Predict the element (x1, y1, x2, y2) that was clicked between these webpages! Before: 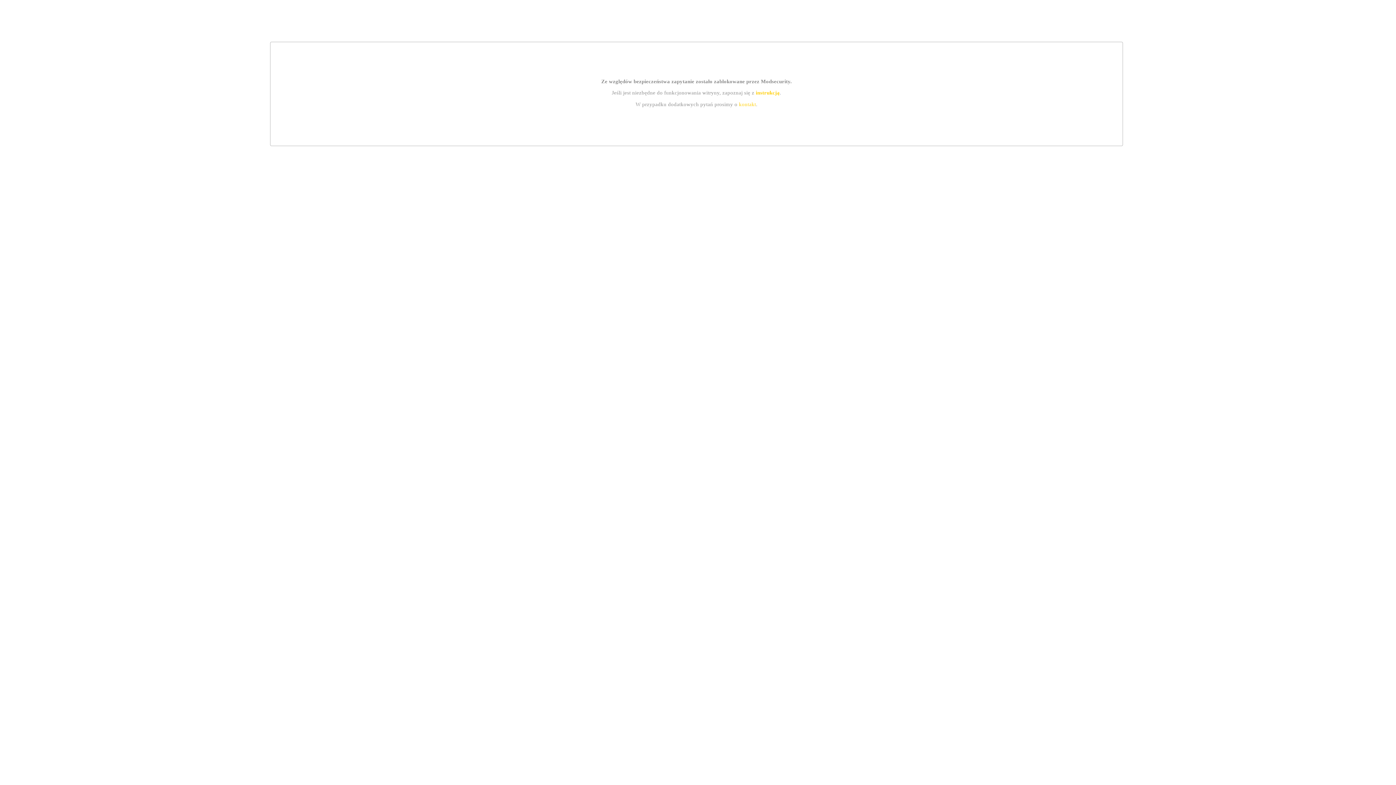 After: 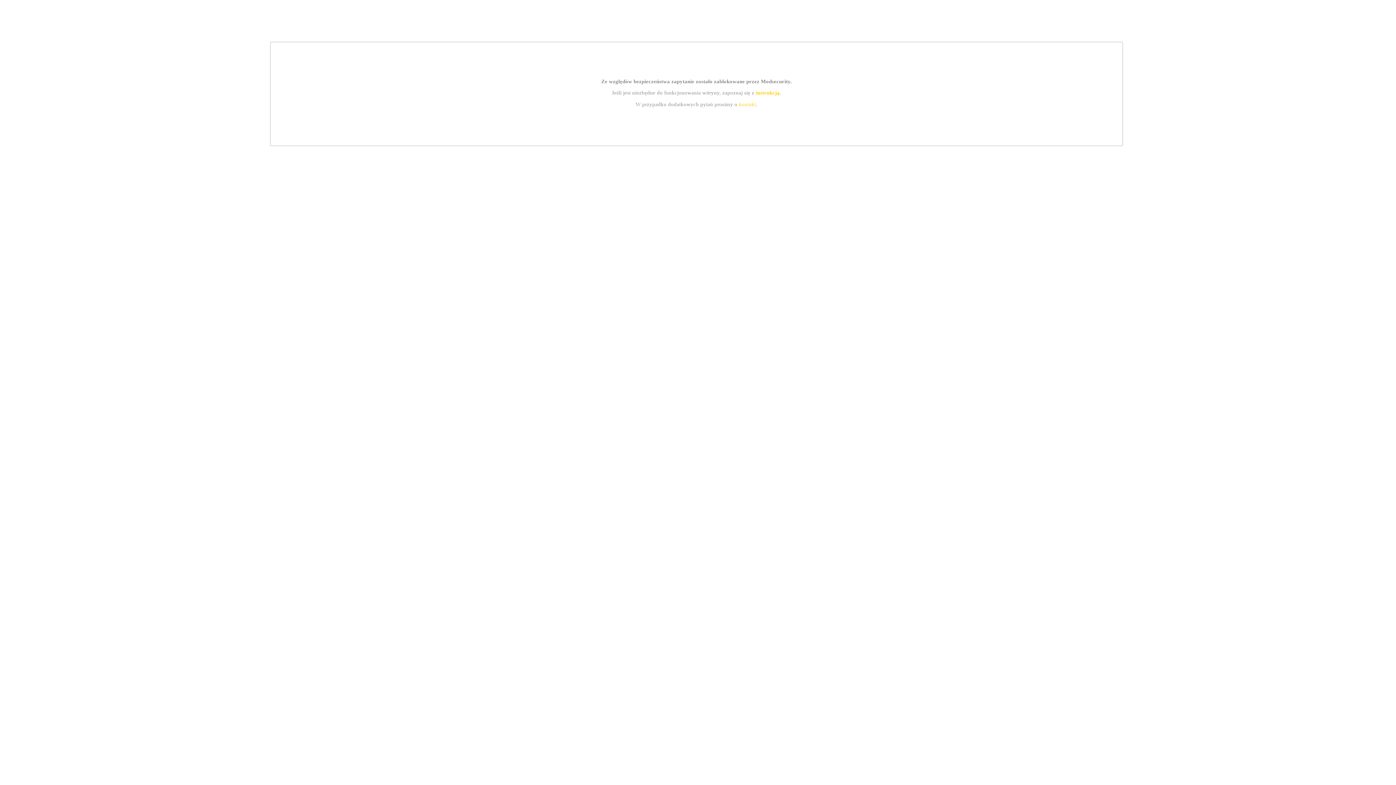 Action: bbox: (755, 89, 779, 95) label: instrukcją